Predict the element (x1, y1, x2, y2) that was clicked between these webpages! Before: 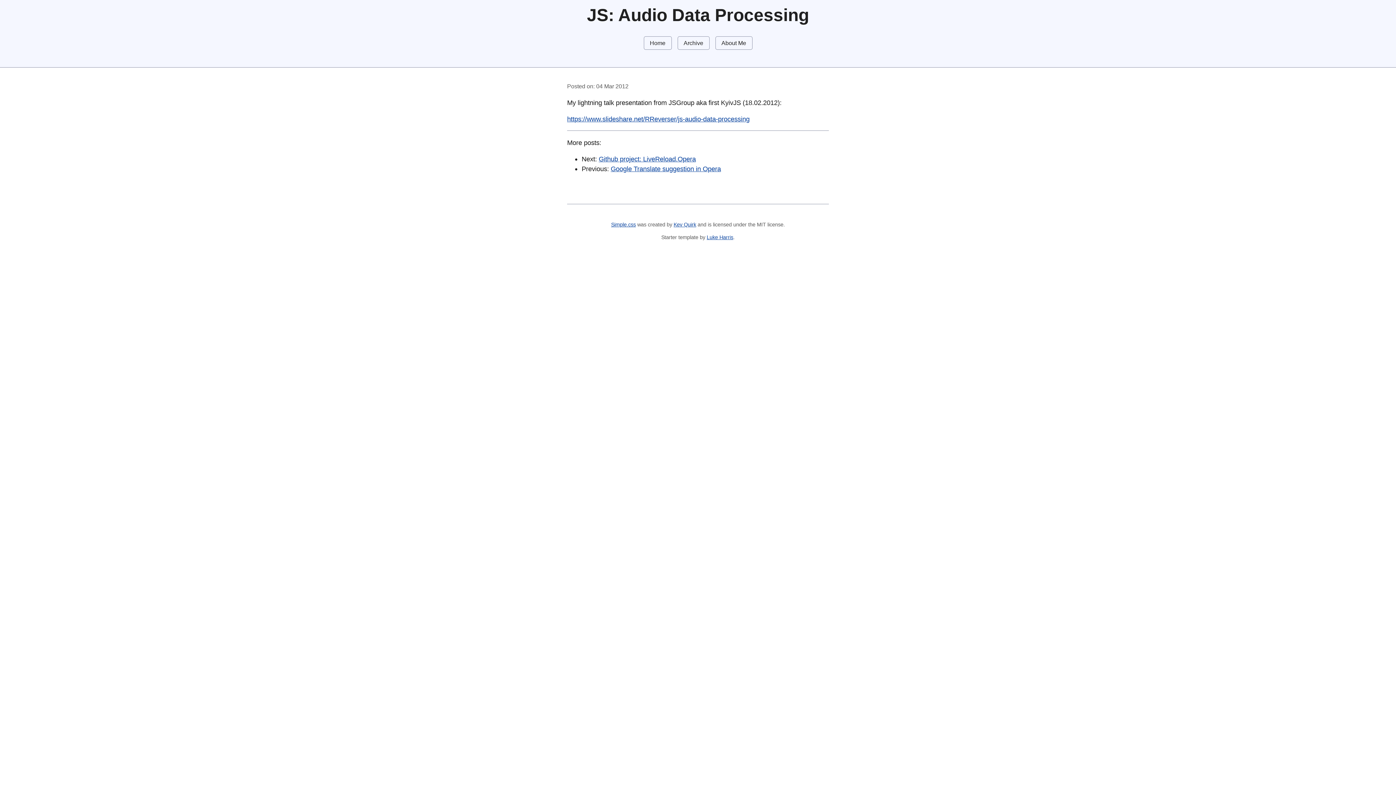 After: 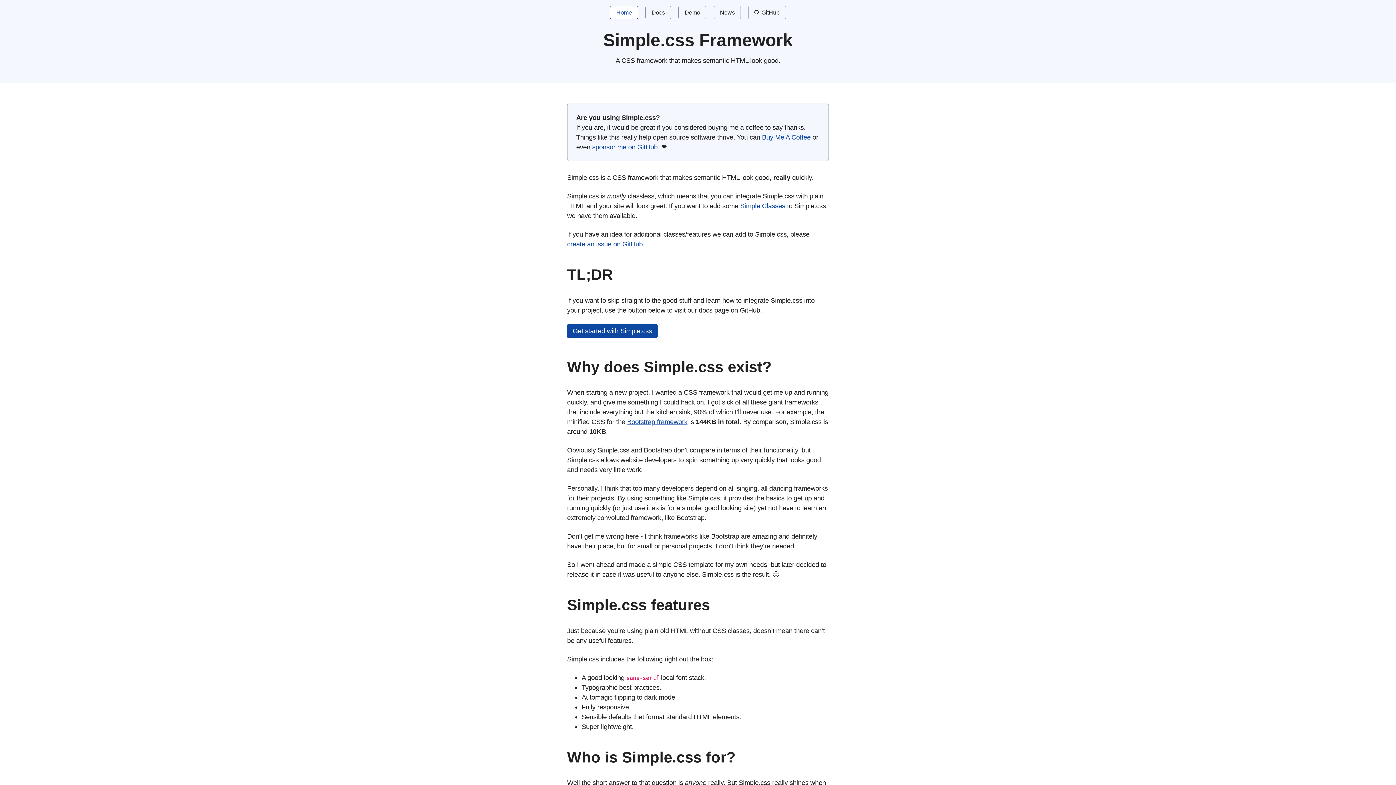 Action: label: Simple.css bbox: (611, 221, 636, 227)